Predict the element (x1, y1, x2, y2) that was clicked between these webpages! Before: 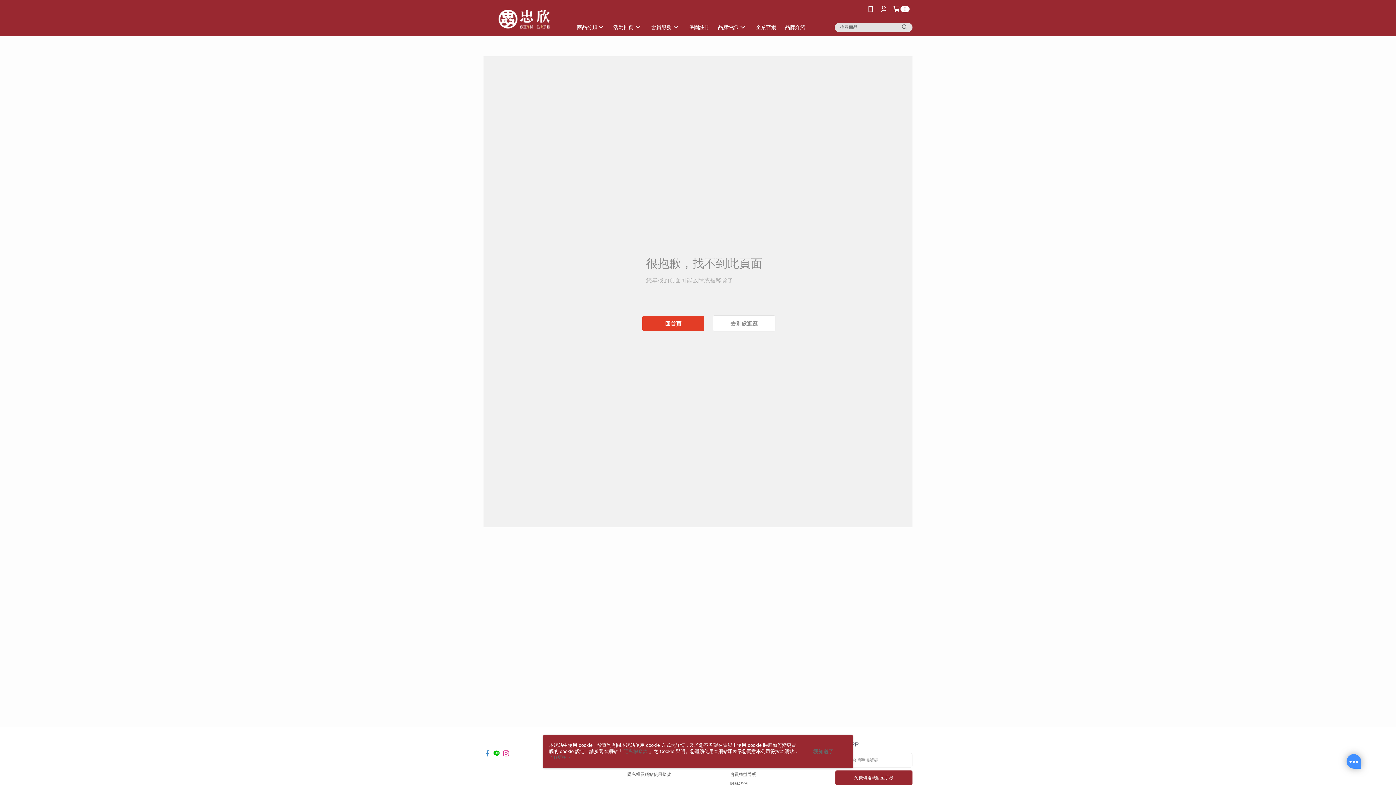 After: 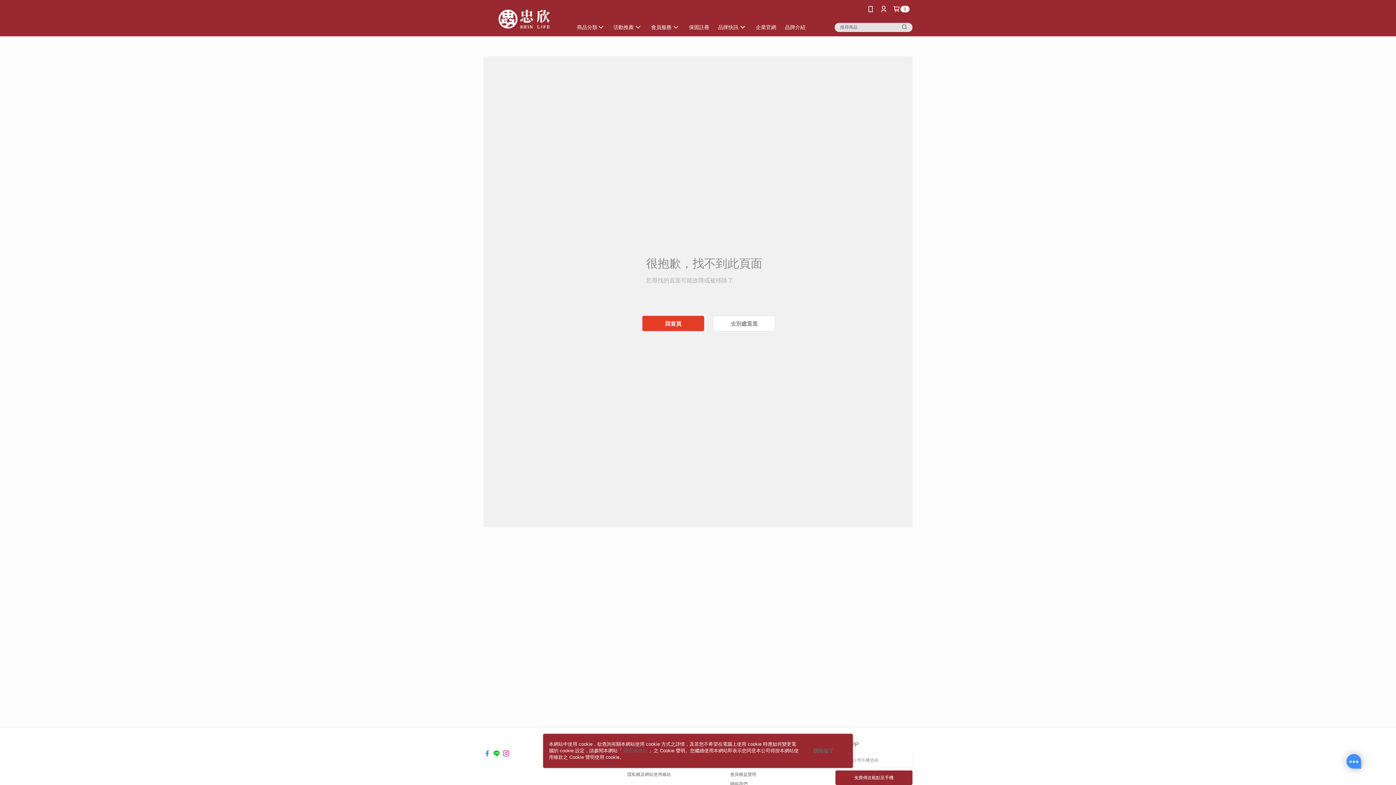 Action: label: 了解更多 > bbox: (549, 755, 570, 760)